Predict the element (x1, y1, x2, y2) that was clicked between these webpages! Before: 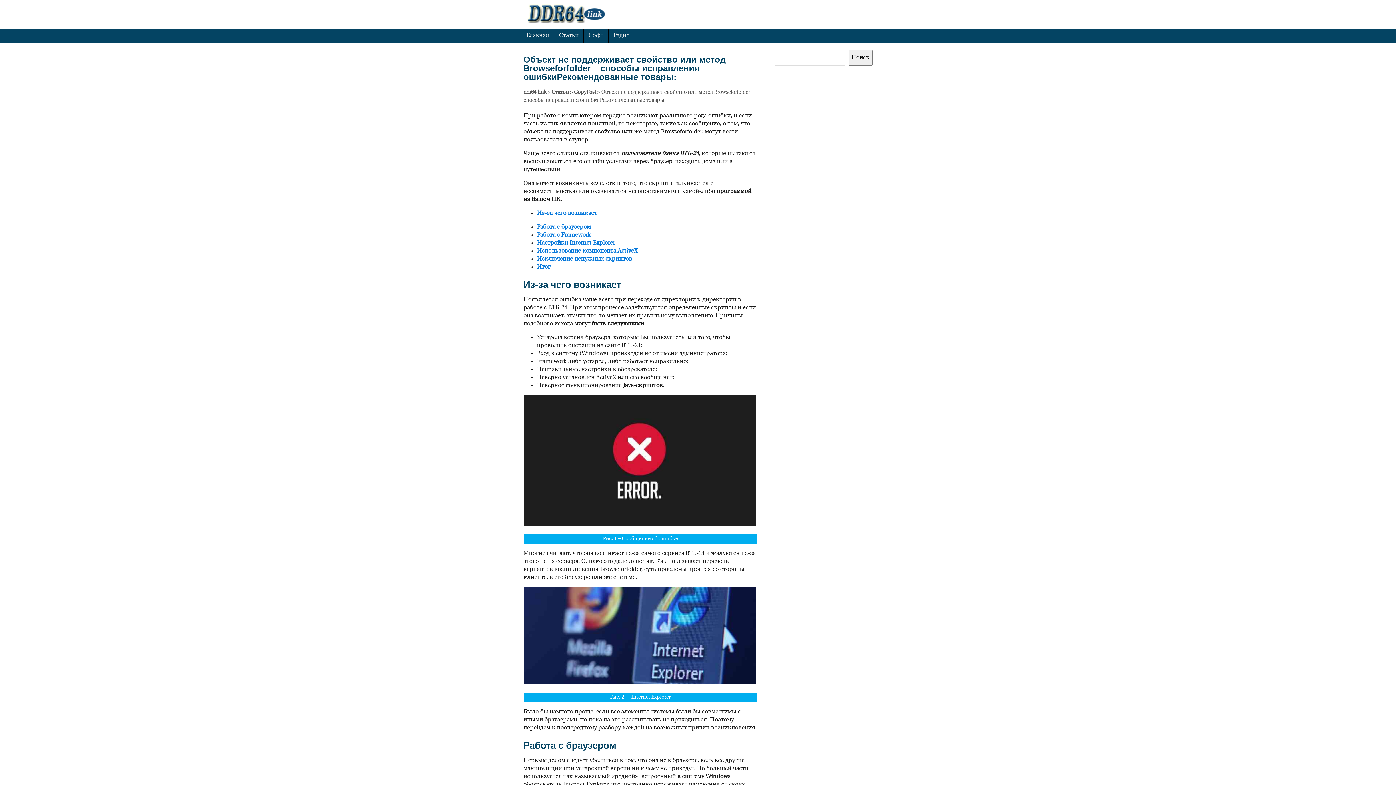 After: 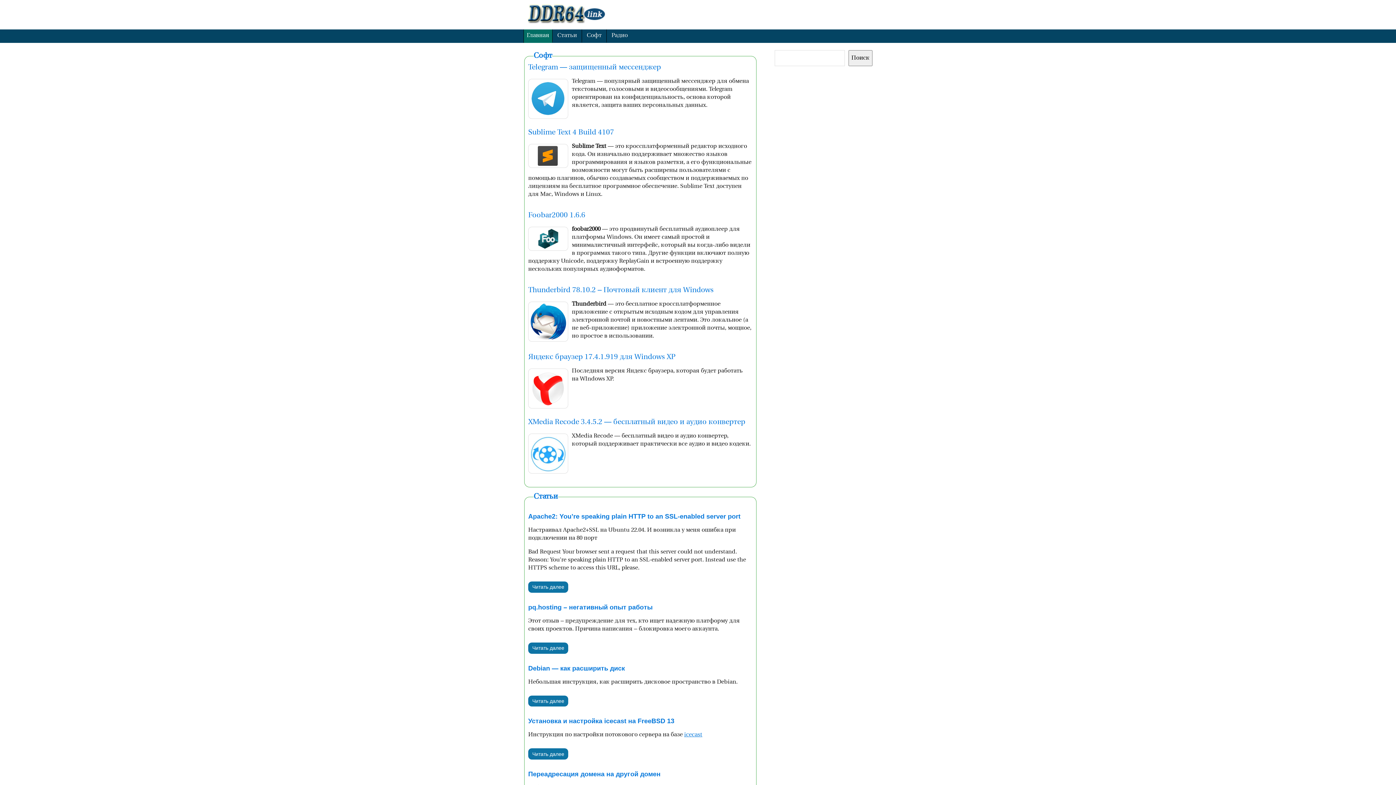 Action: bbox: (523, 16, 609, 27)